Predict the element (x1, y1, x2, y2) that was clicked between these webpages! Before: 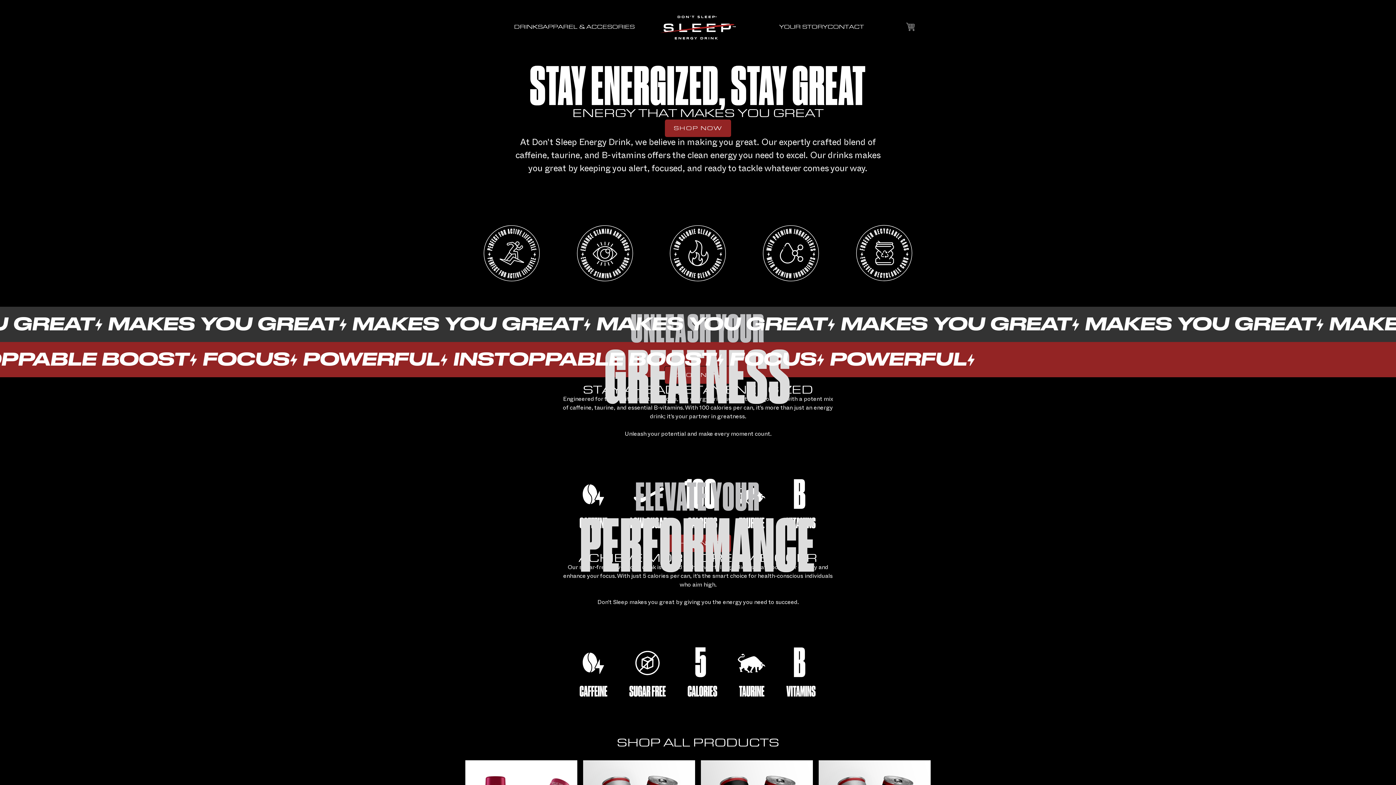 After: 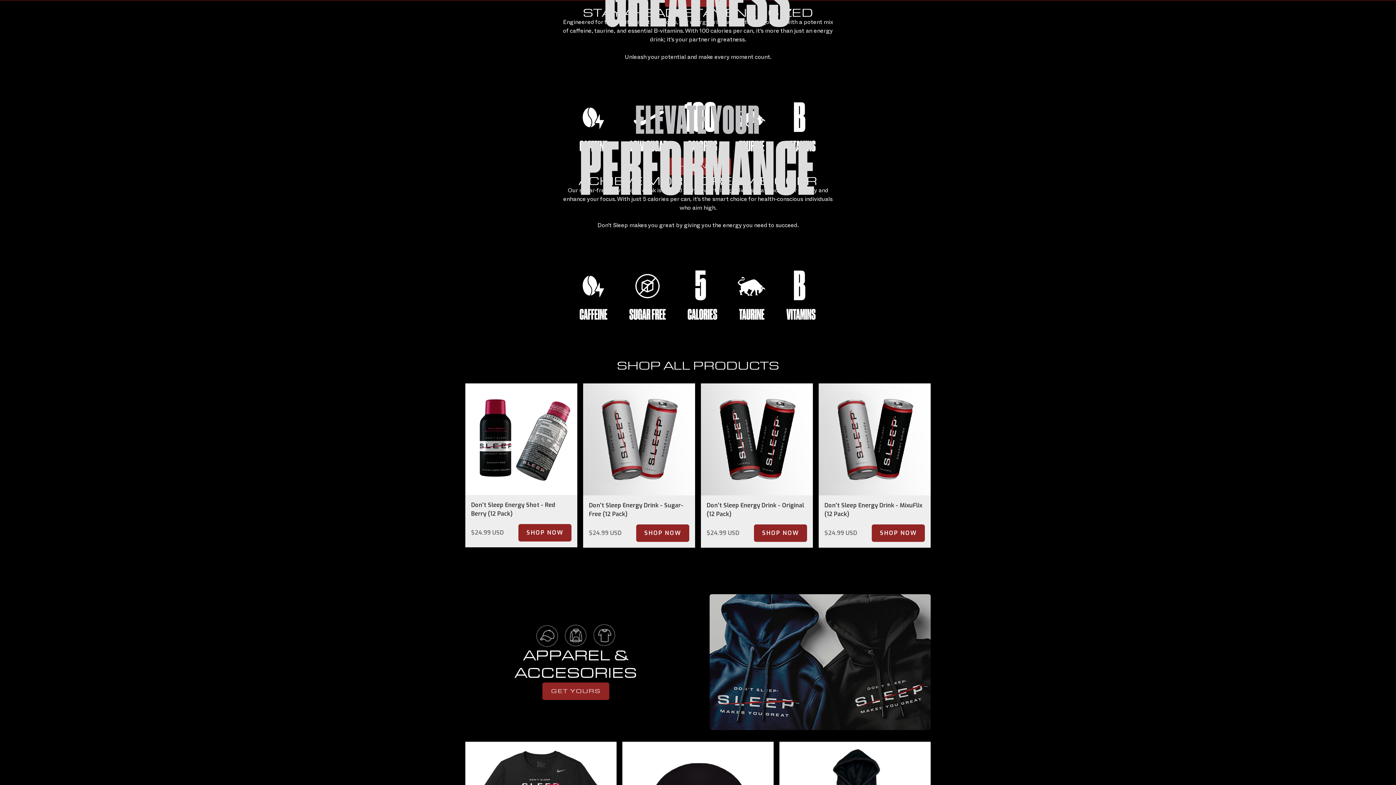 Action: bbox: (514, 22, 542, 31) label: DRINKS